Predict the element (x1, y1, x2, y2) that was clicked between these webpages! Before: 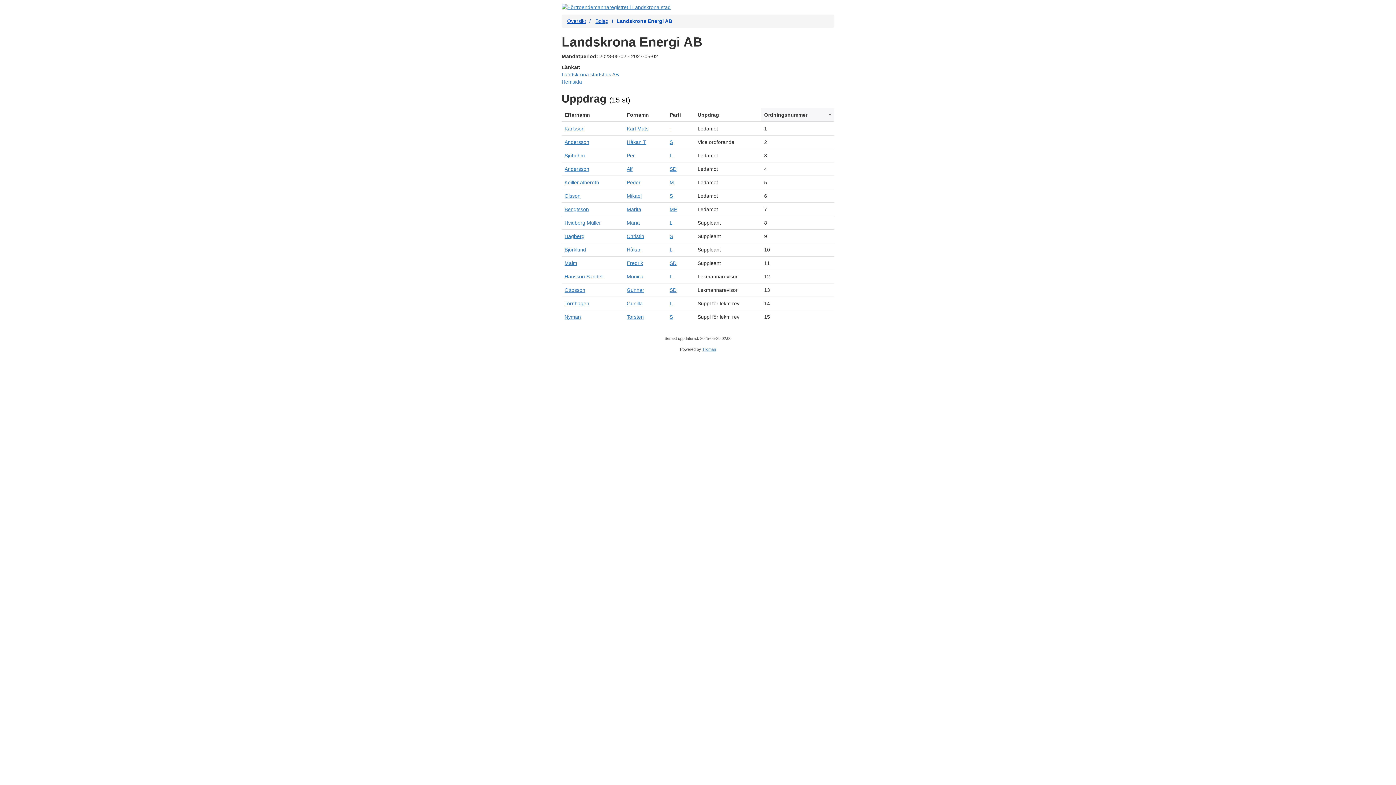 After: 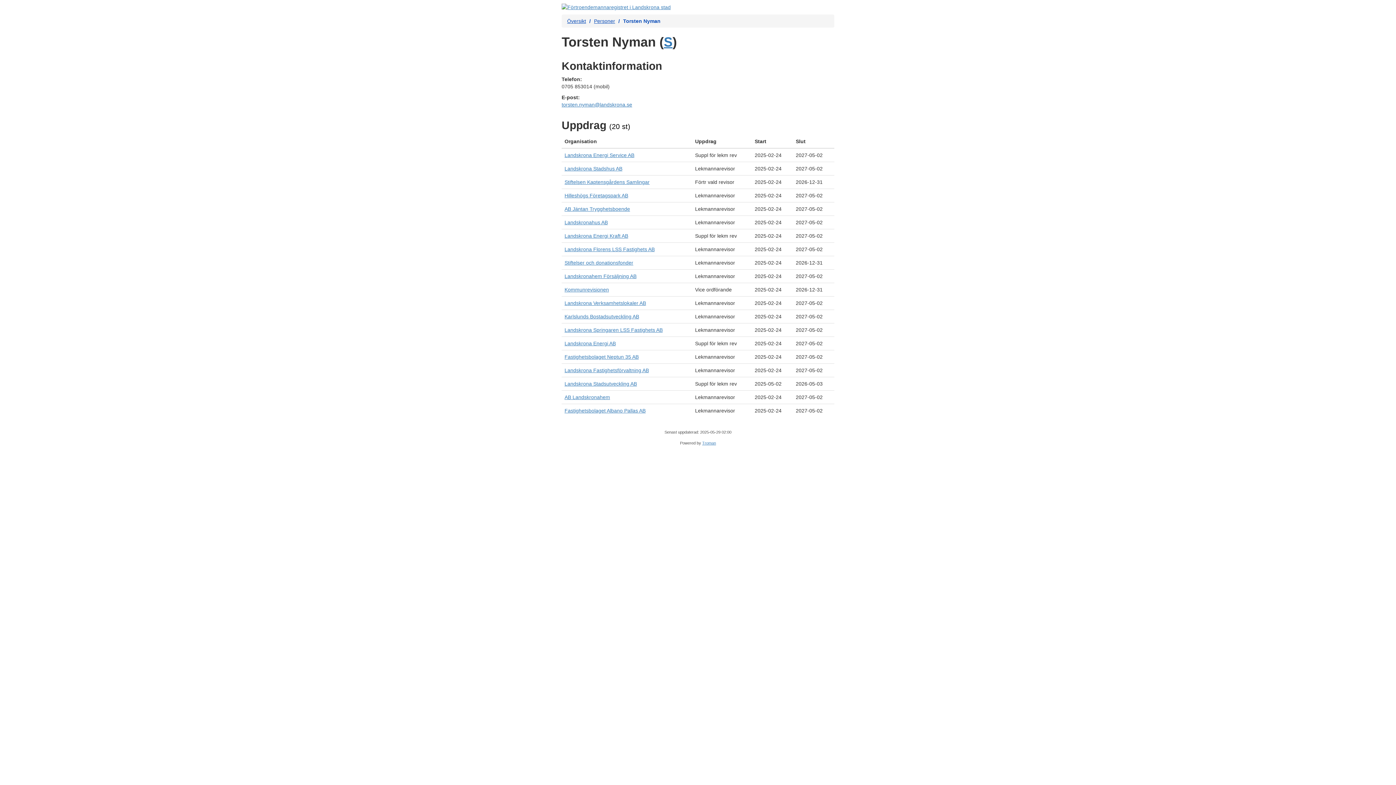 Action: label: Torsten bbox: (626, 314, 644, 320)